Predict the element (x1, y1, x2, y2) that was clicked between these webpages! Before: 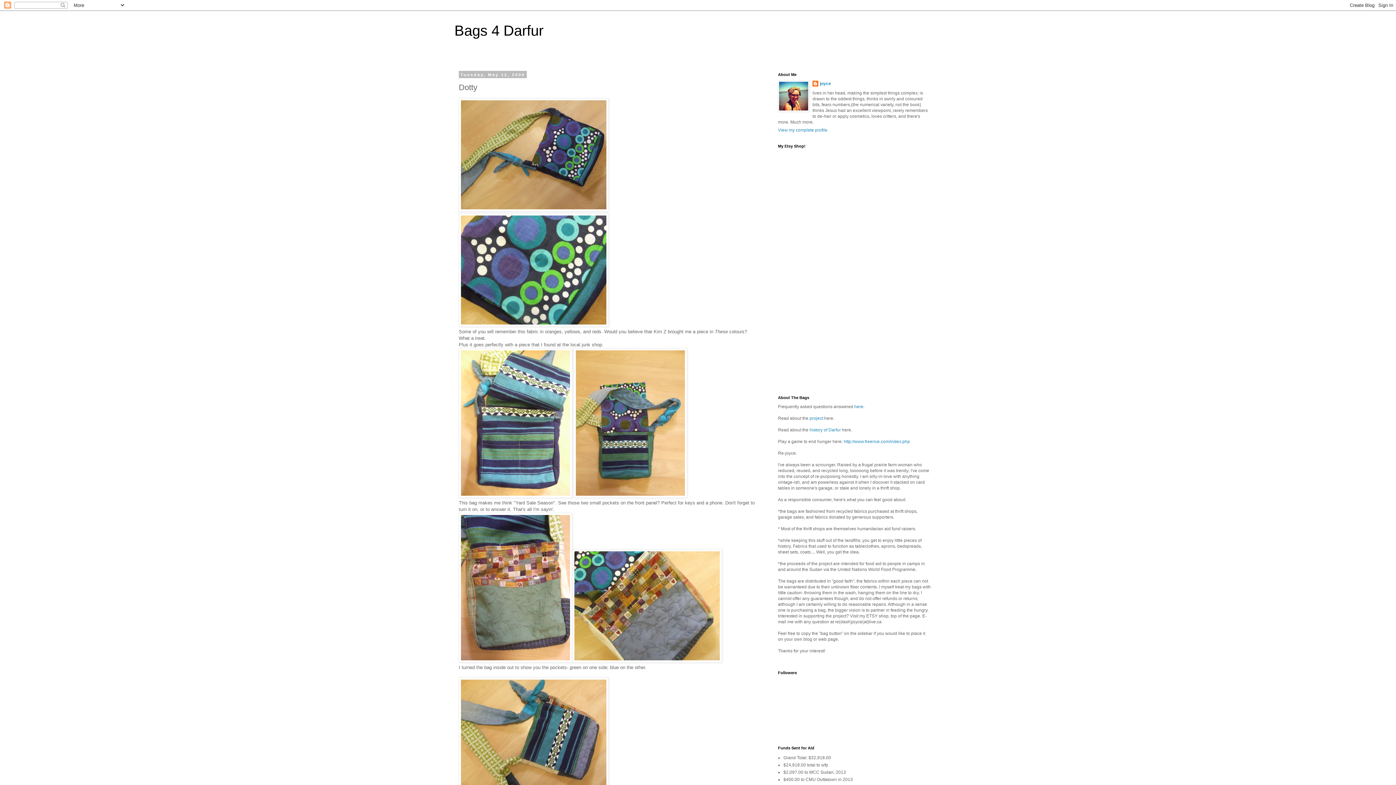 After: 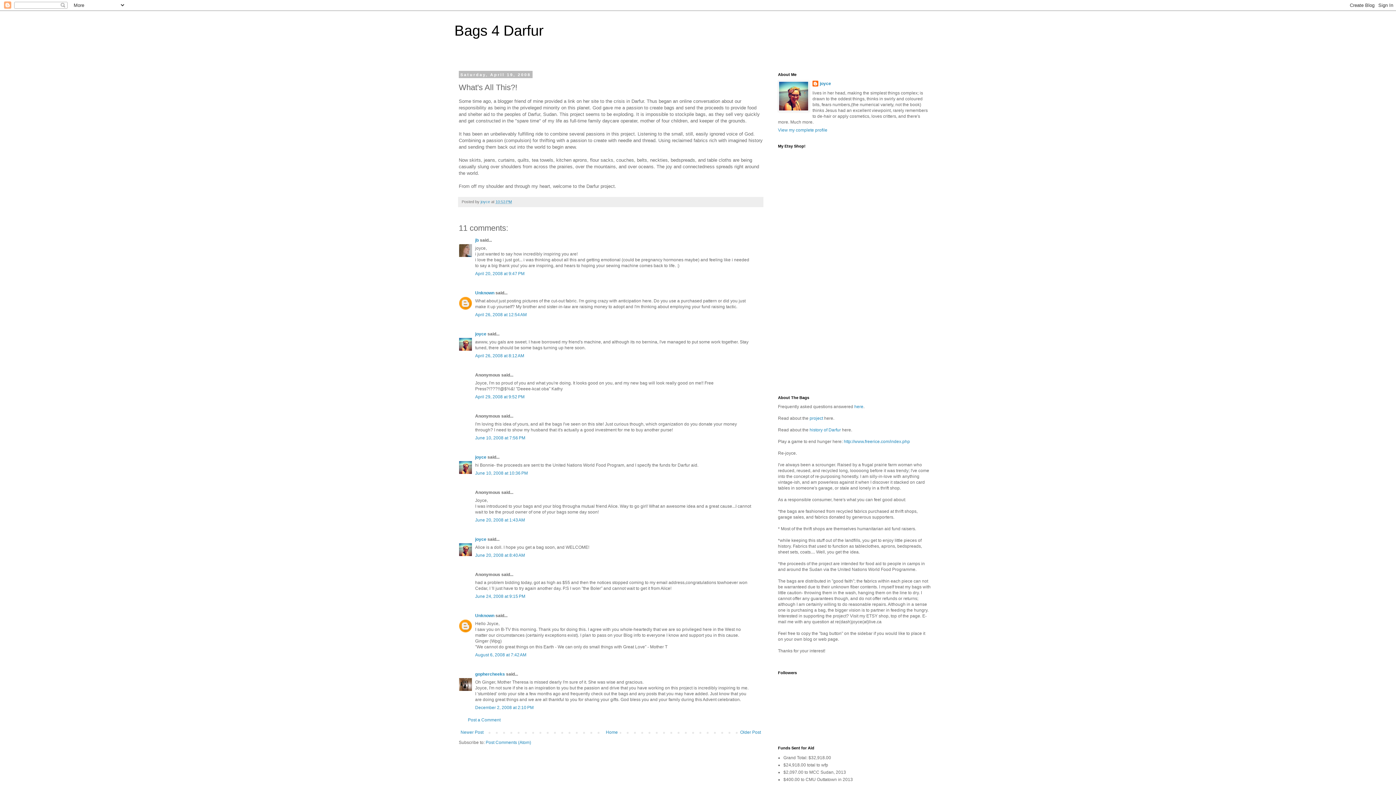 Action: bbox: (809, 416, 823, 421) label: project